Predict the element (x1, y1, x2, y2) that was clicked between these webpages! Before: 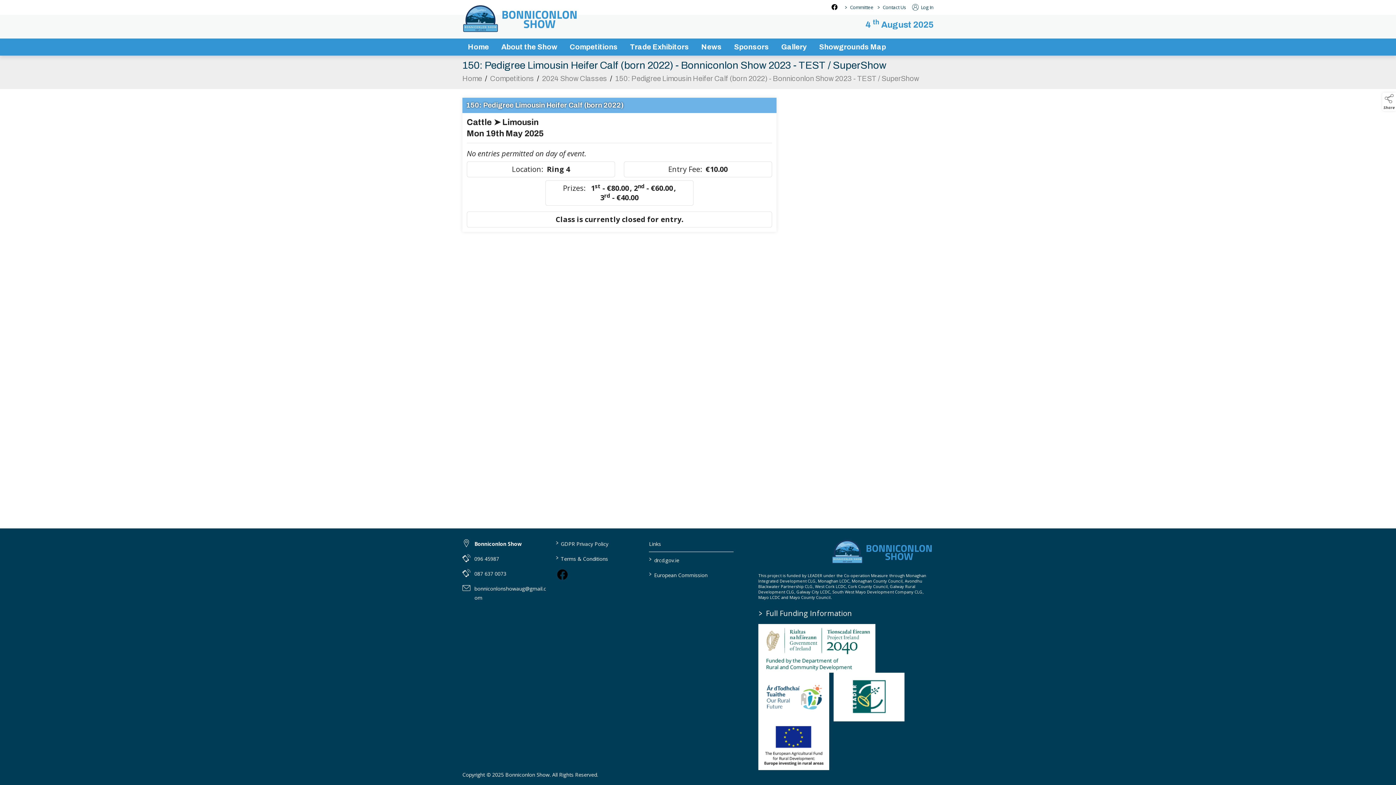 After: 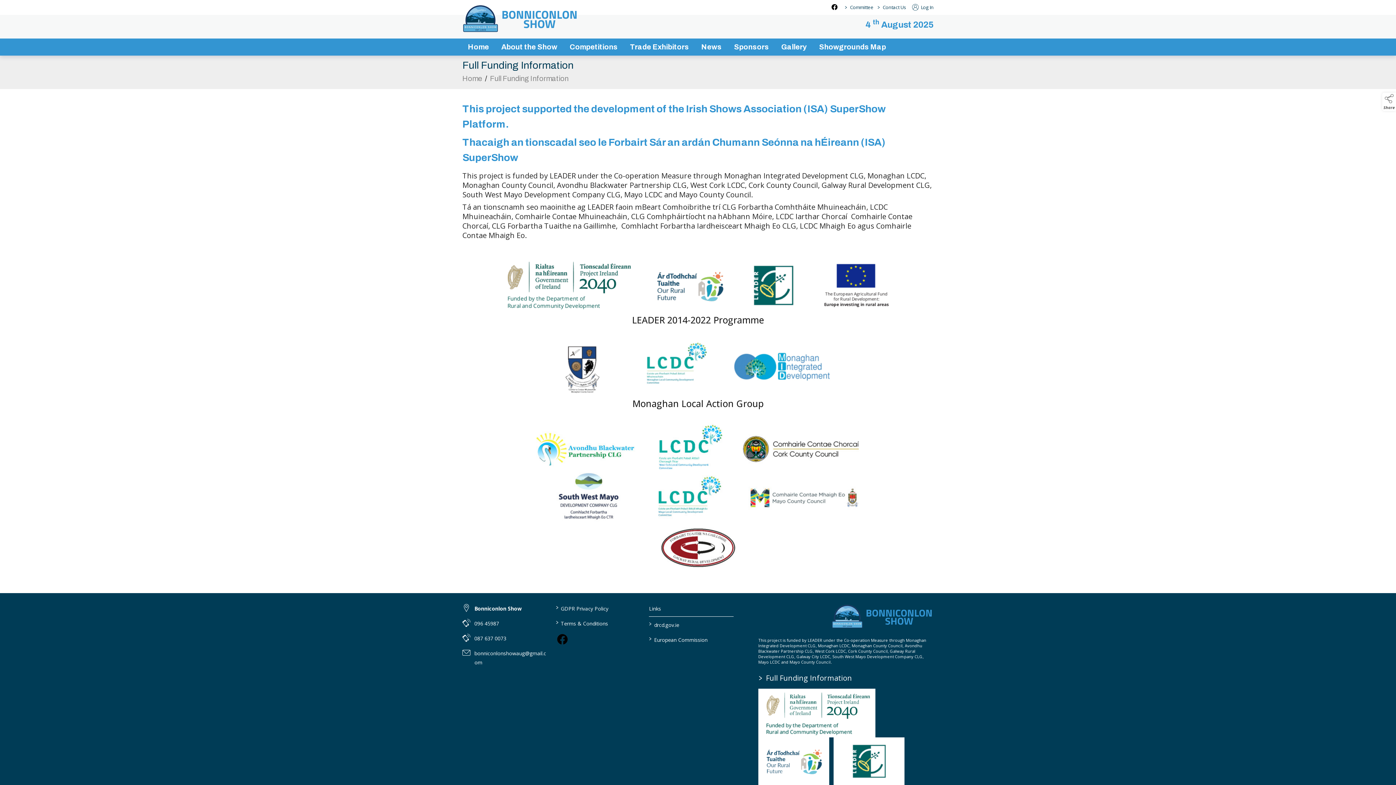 Action: bbox: (758, 608, 852, 618) label: link to /full-funding-information